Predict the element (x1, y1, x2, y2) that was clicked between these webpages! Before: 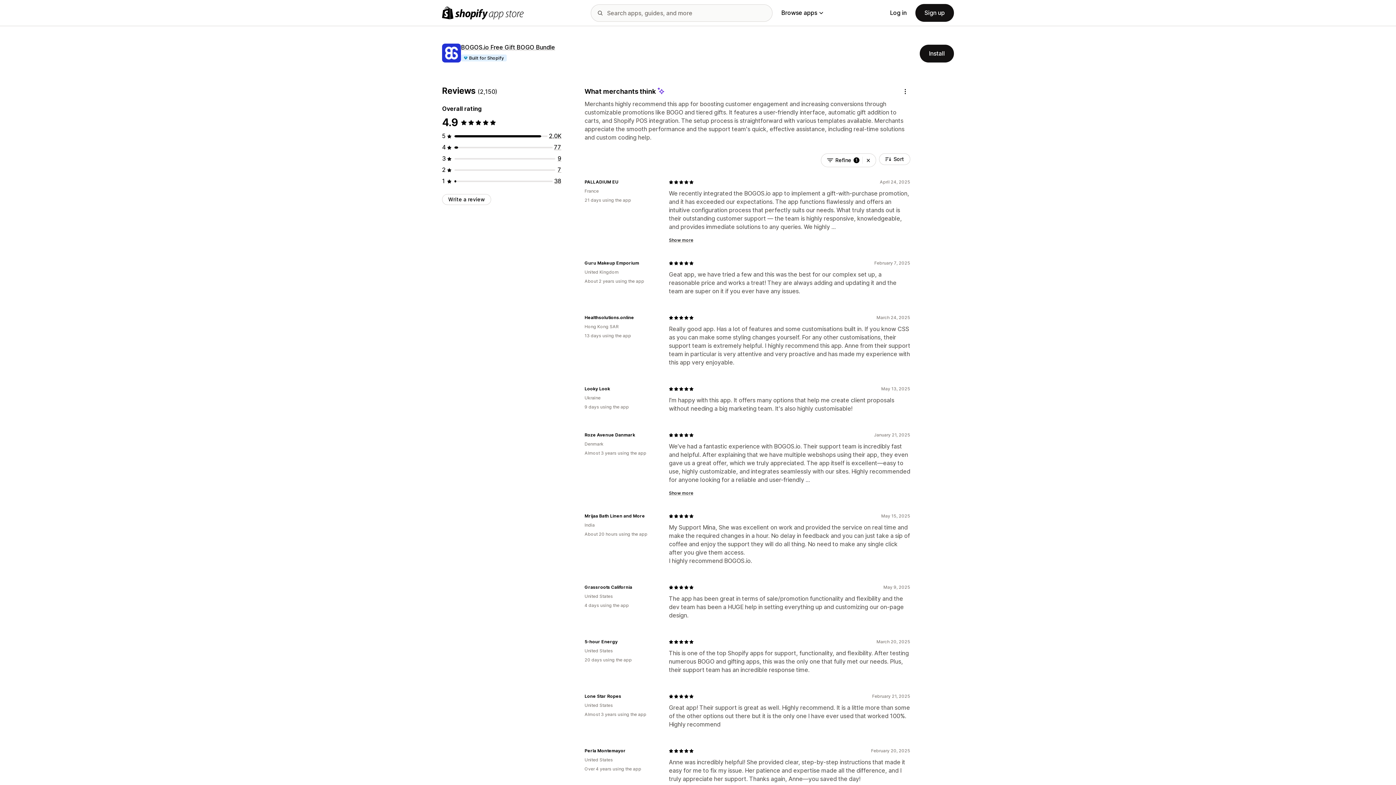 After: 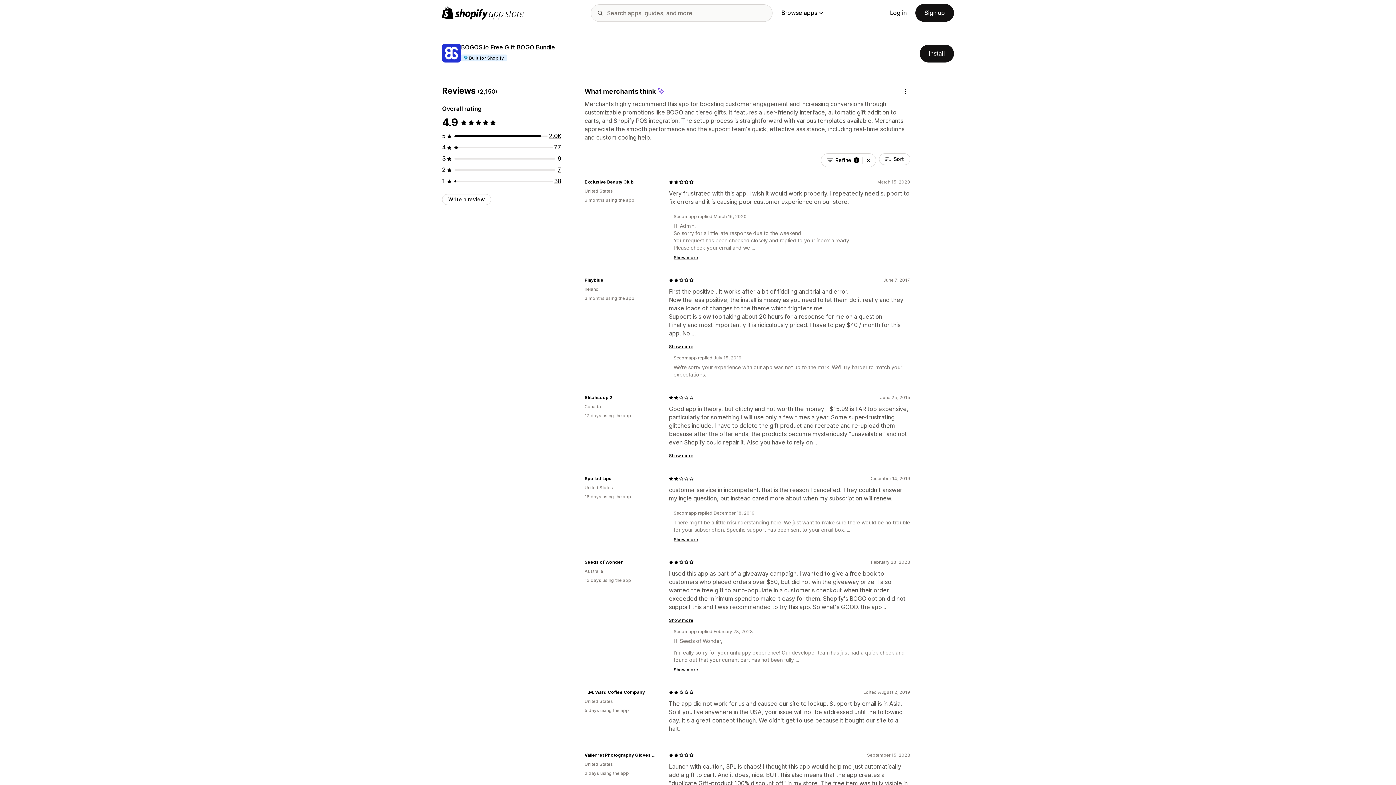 Action: bbox: (557, 166, 561, 173) label: 7 total reviews